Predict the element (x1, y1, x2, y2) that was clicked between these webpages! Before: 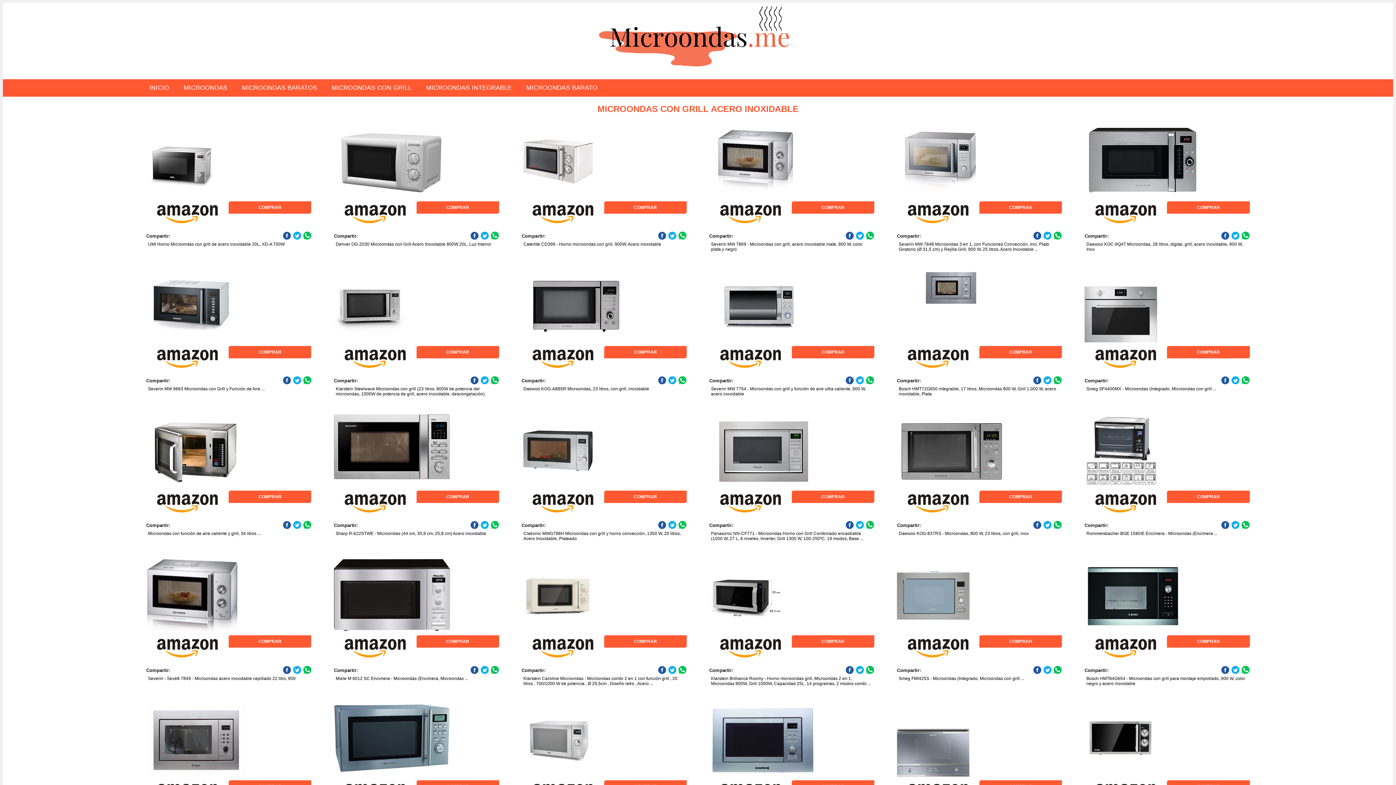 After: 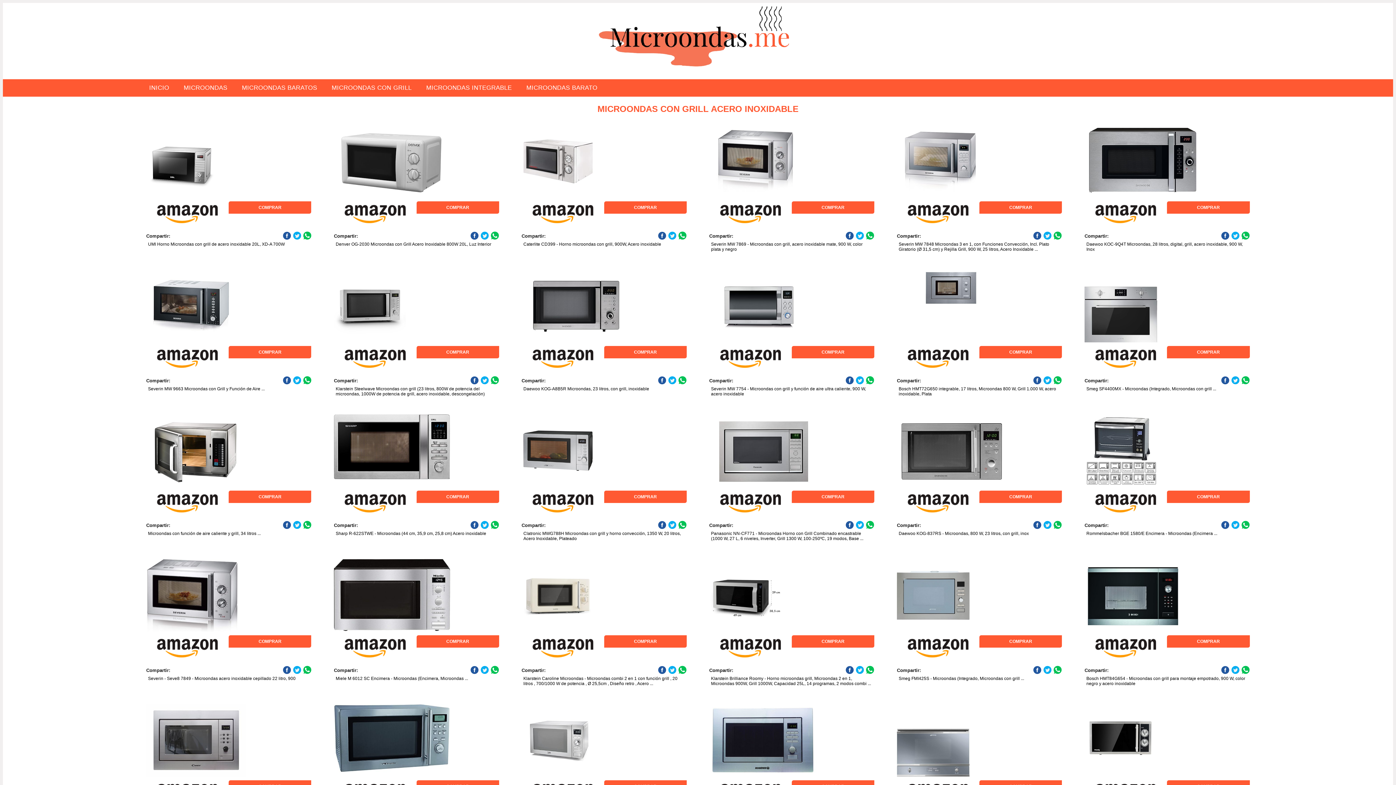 Action: bbox: (333, 559, 450, 632)